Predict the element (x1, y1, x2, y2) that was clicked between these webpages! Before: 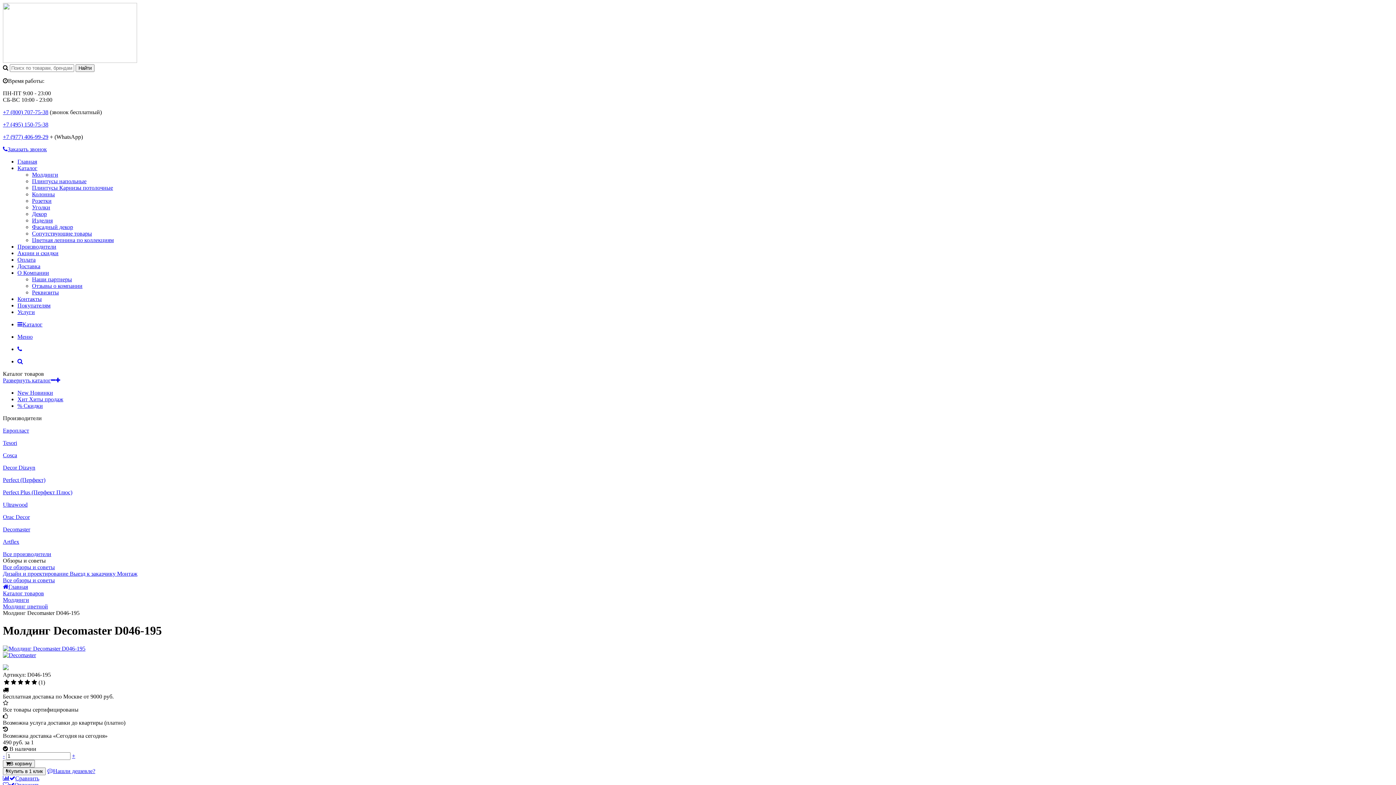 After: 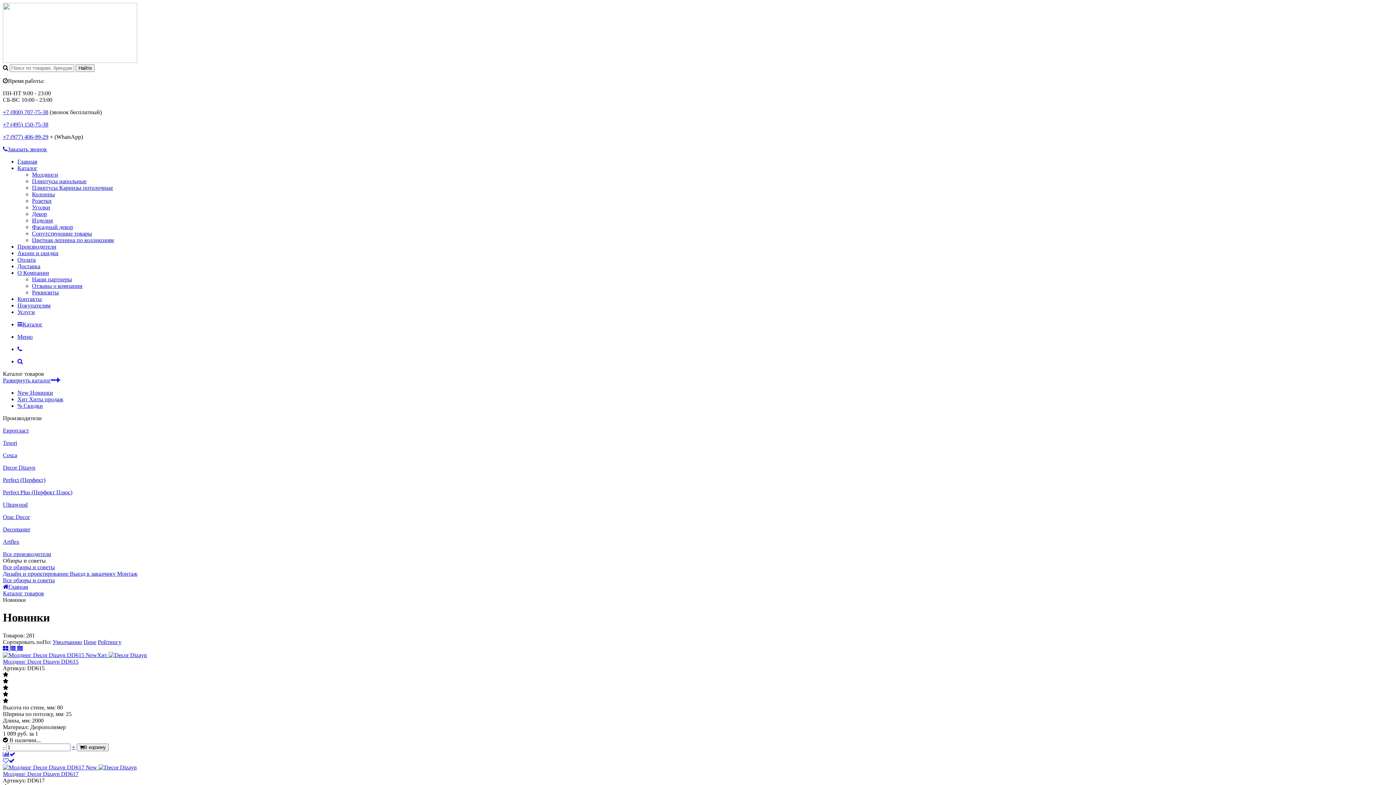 Action: label: New Новинки bbox: (17, 389, 53, 396)